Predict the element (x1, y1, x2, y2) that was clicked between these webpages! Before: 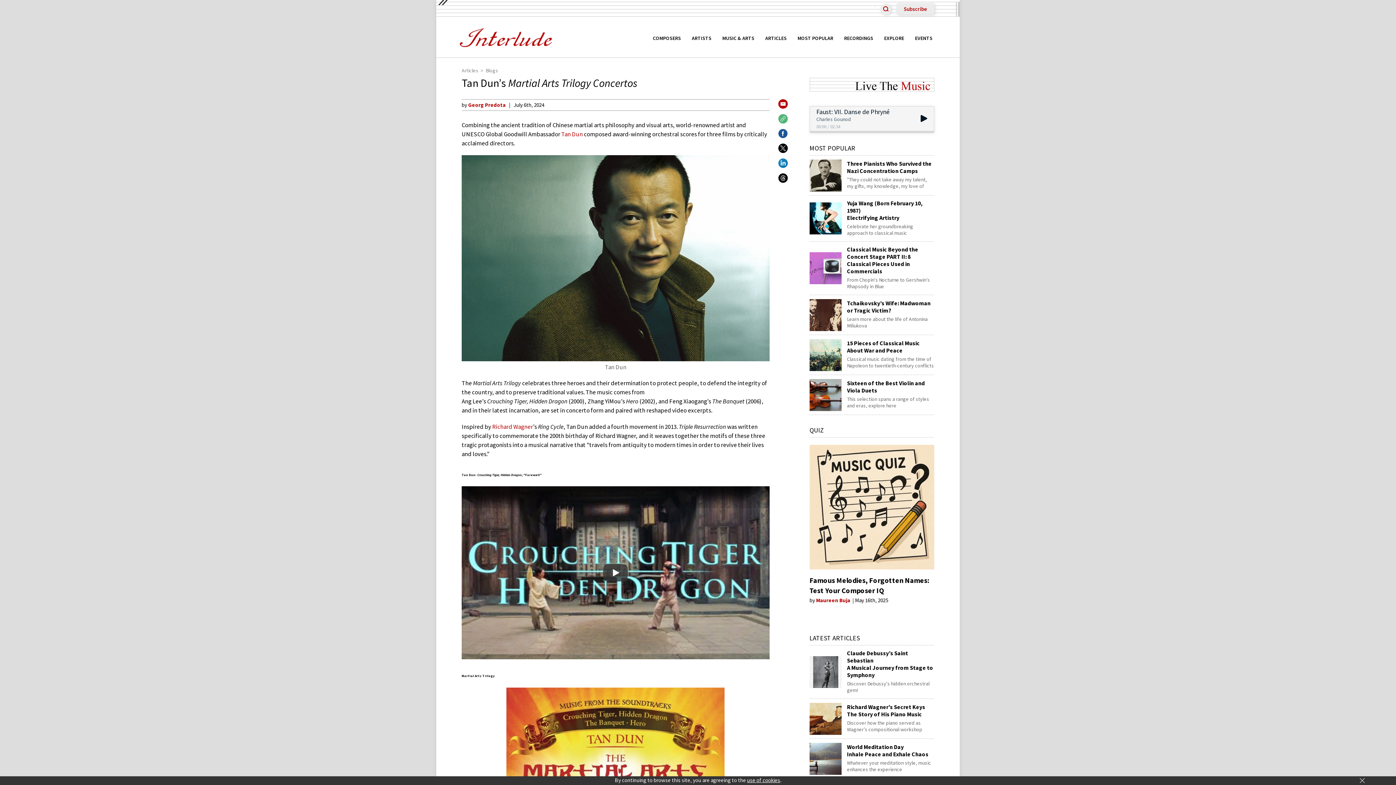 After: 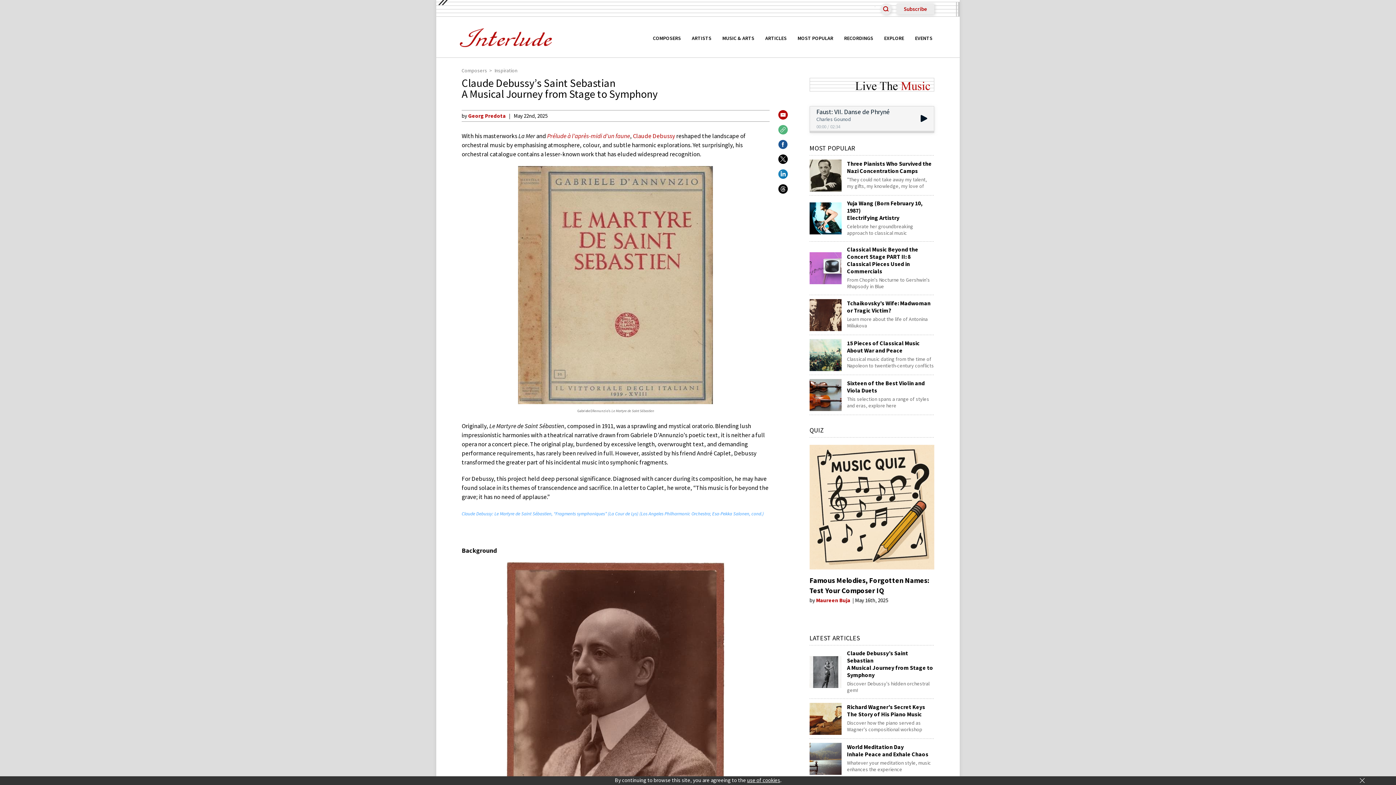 Action: bbox: (809, 656, 847, 688)